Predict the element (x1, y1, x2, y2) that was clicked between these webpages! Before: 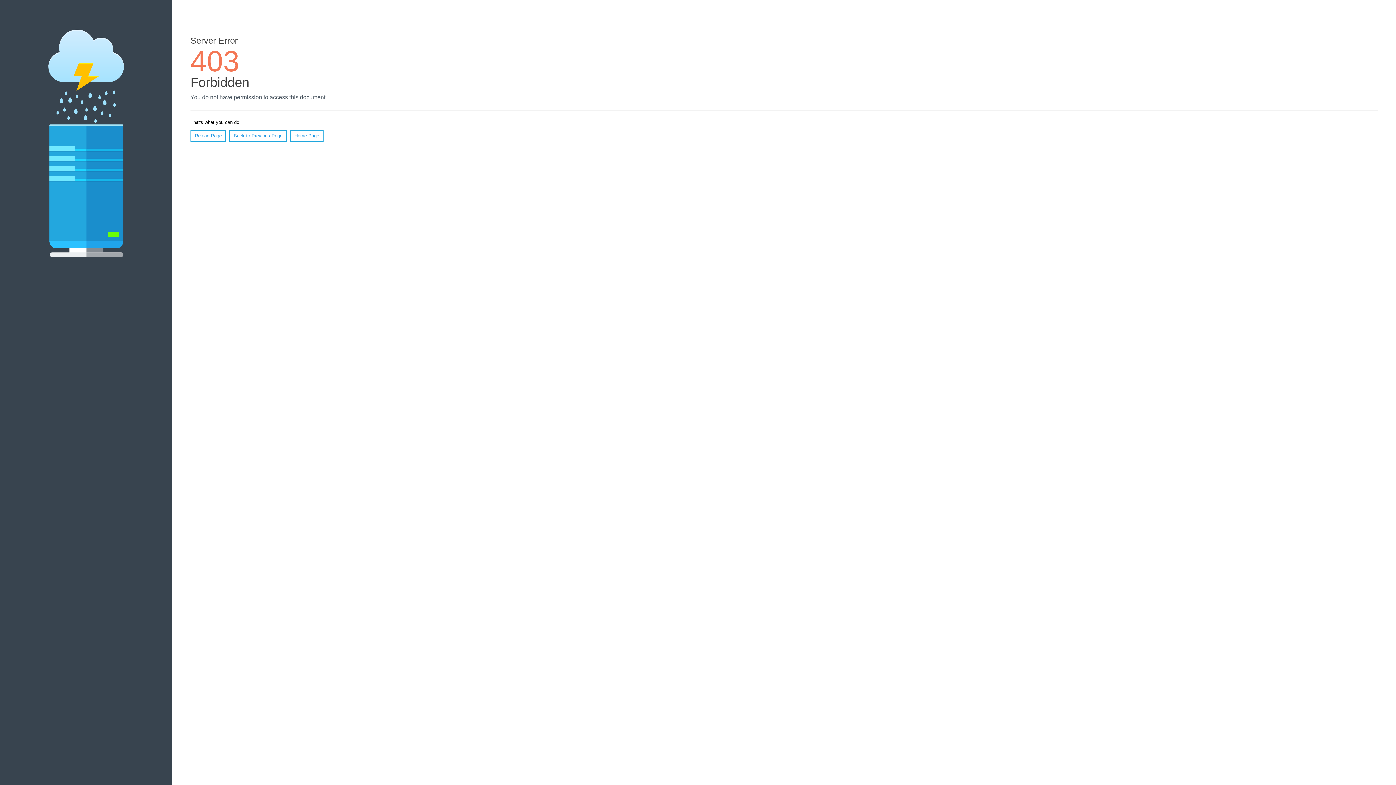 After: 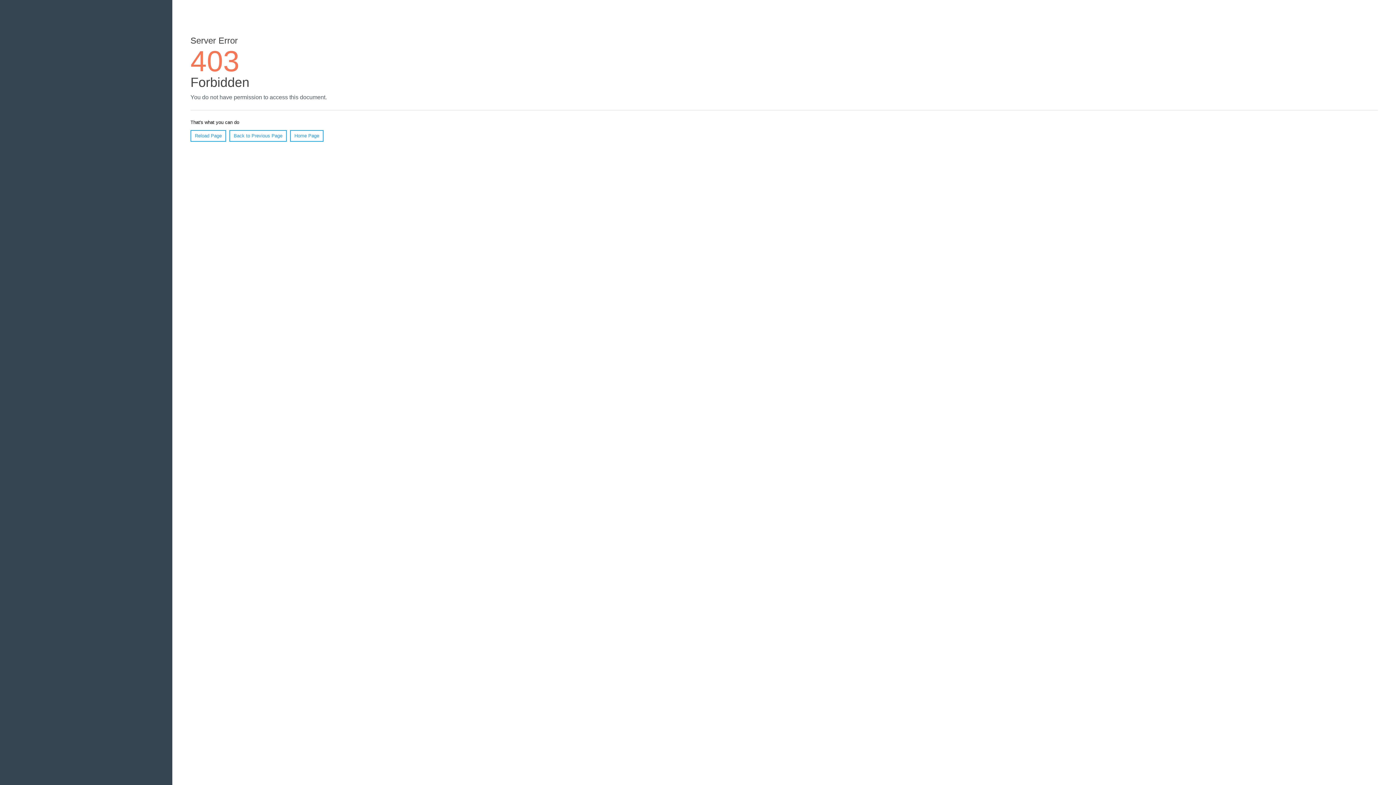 Action: bbox: (190, 130, 226, 141) label: Reload Page